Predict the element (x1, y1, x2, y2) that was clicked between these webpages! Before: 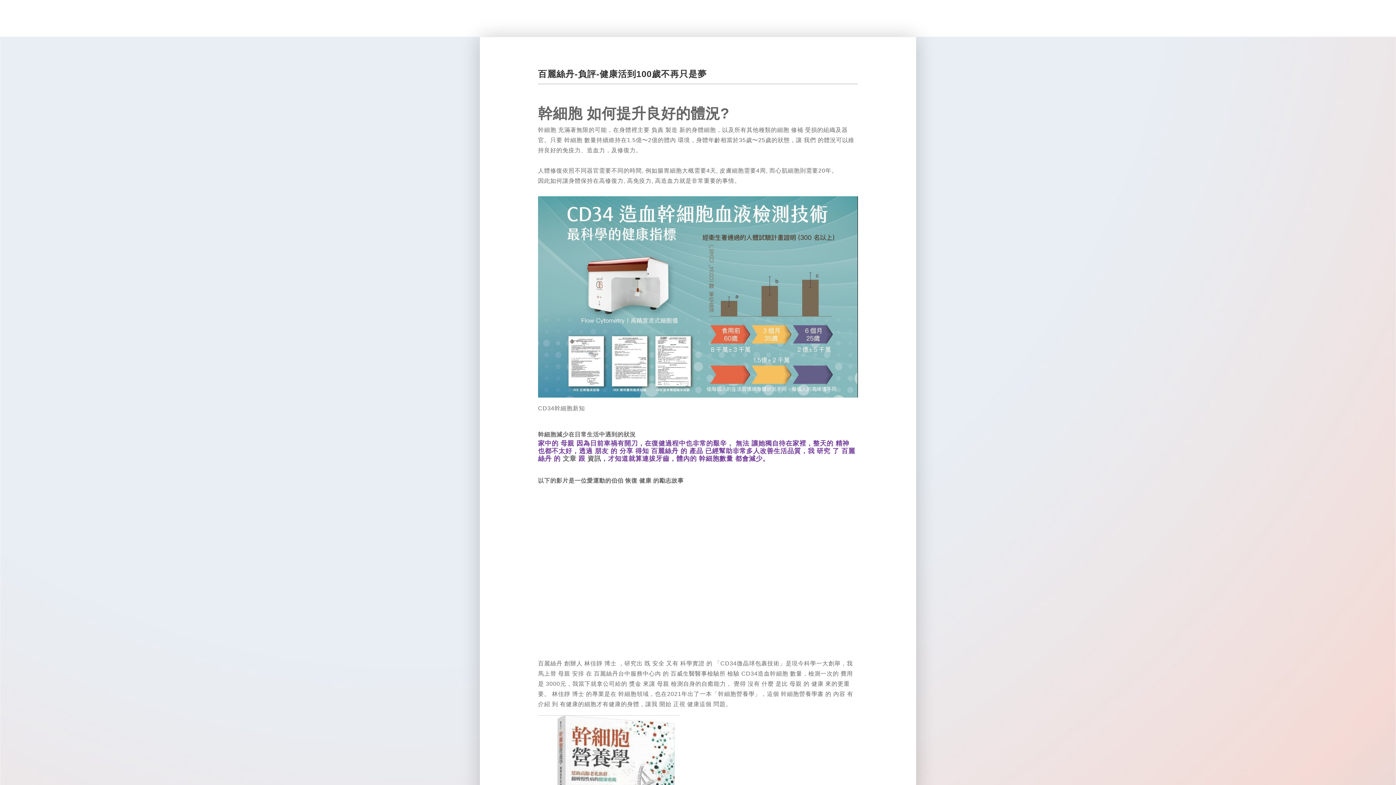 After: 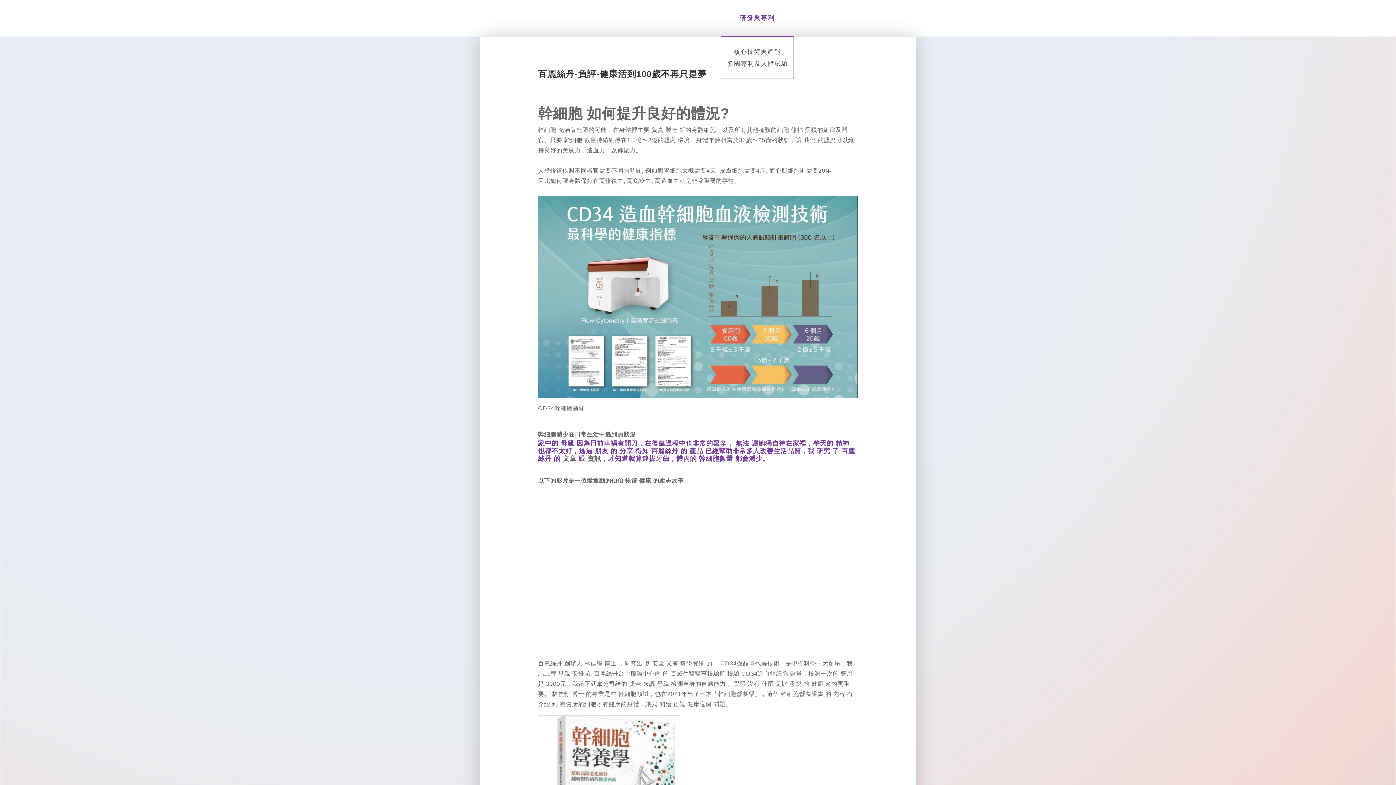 Action: label: 研發與專利 bbox: (737, 0, 778, 36)